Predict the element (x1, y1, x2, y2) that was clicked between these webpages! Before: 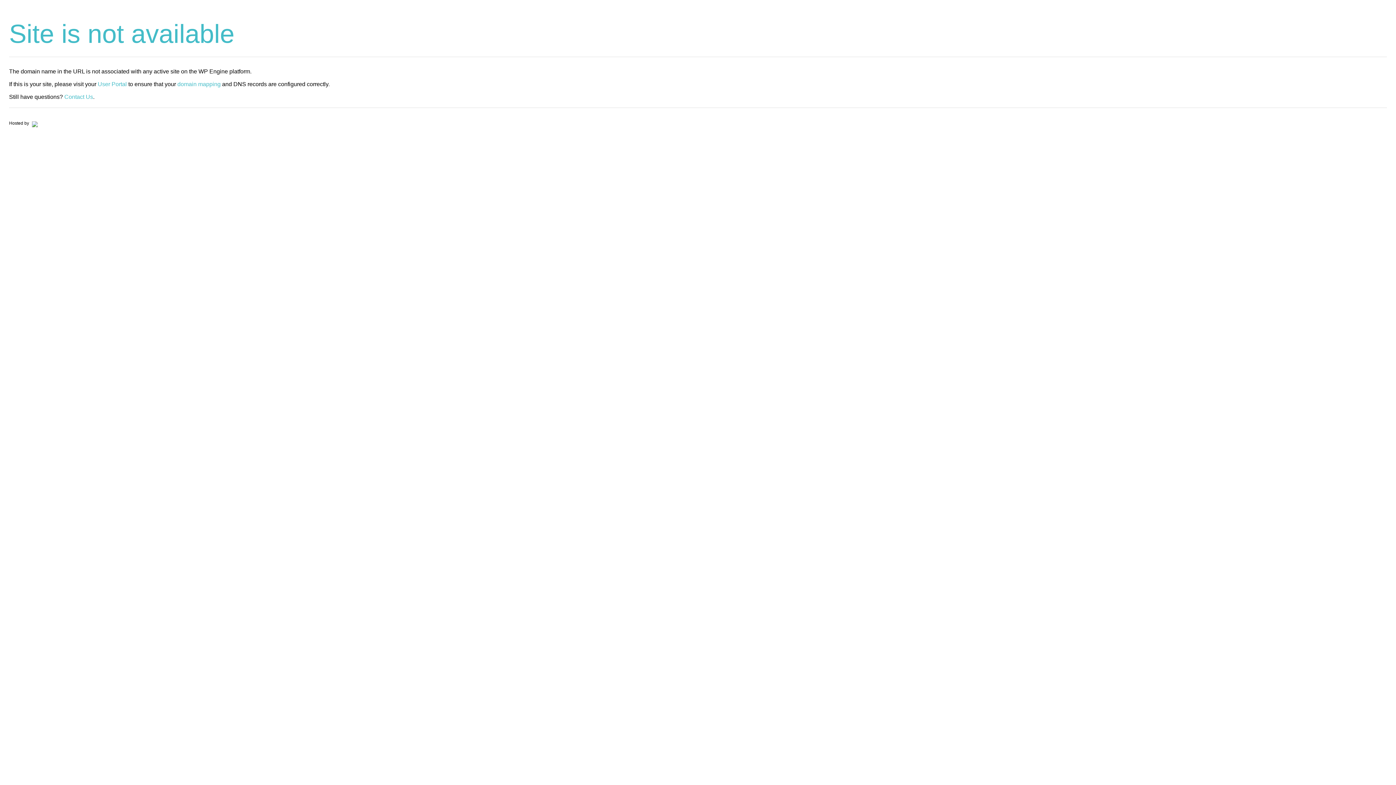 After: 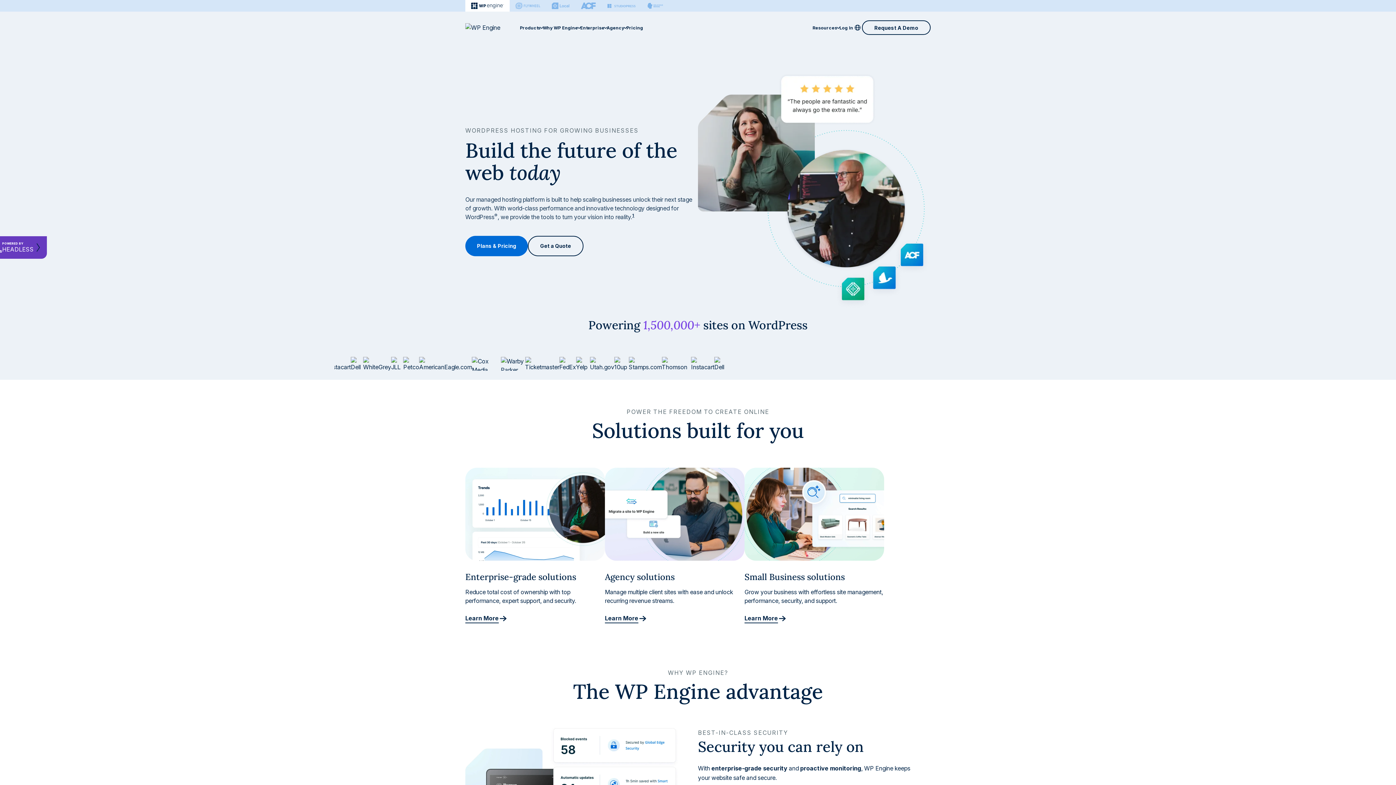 Action: bbox: (30, 120, 37, 125)